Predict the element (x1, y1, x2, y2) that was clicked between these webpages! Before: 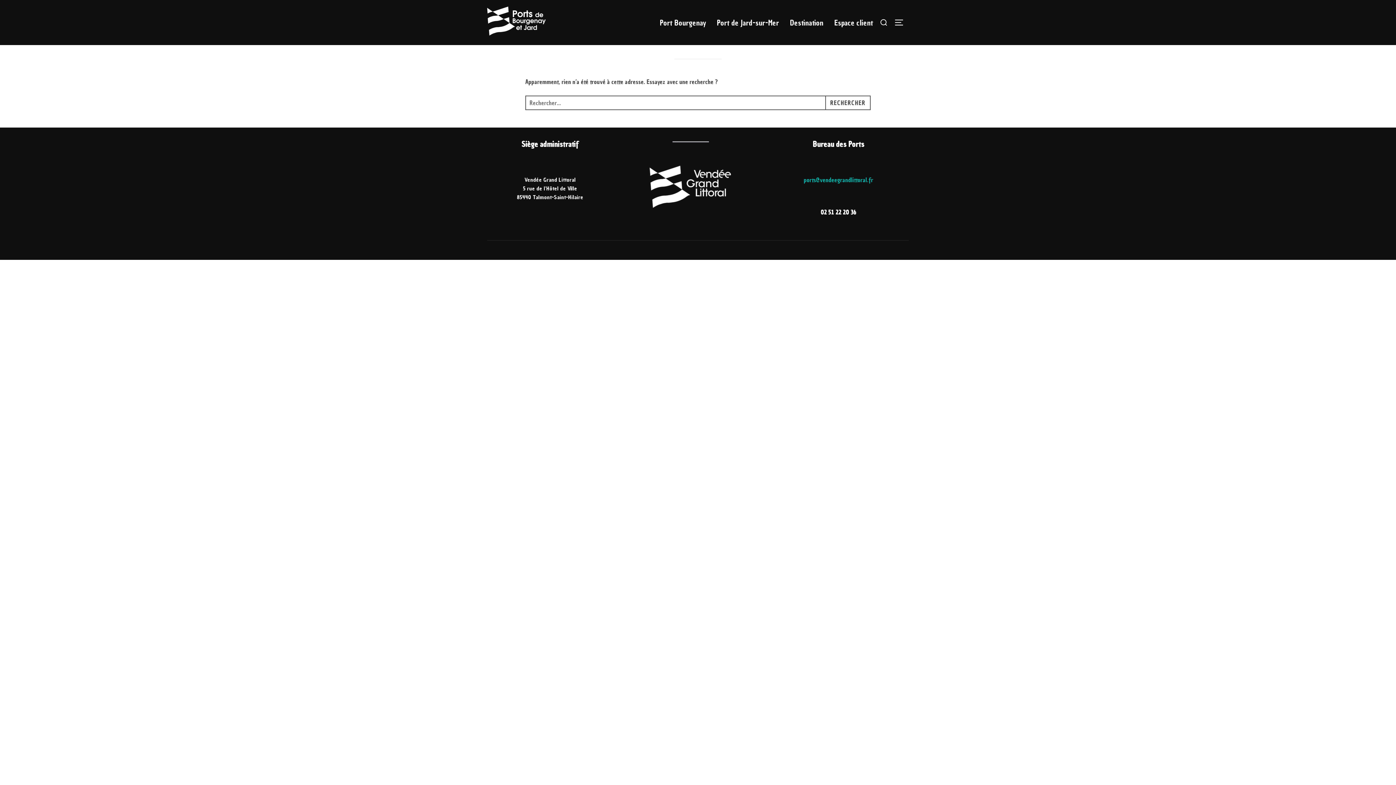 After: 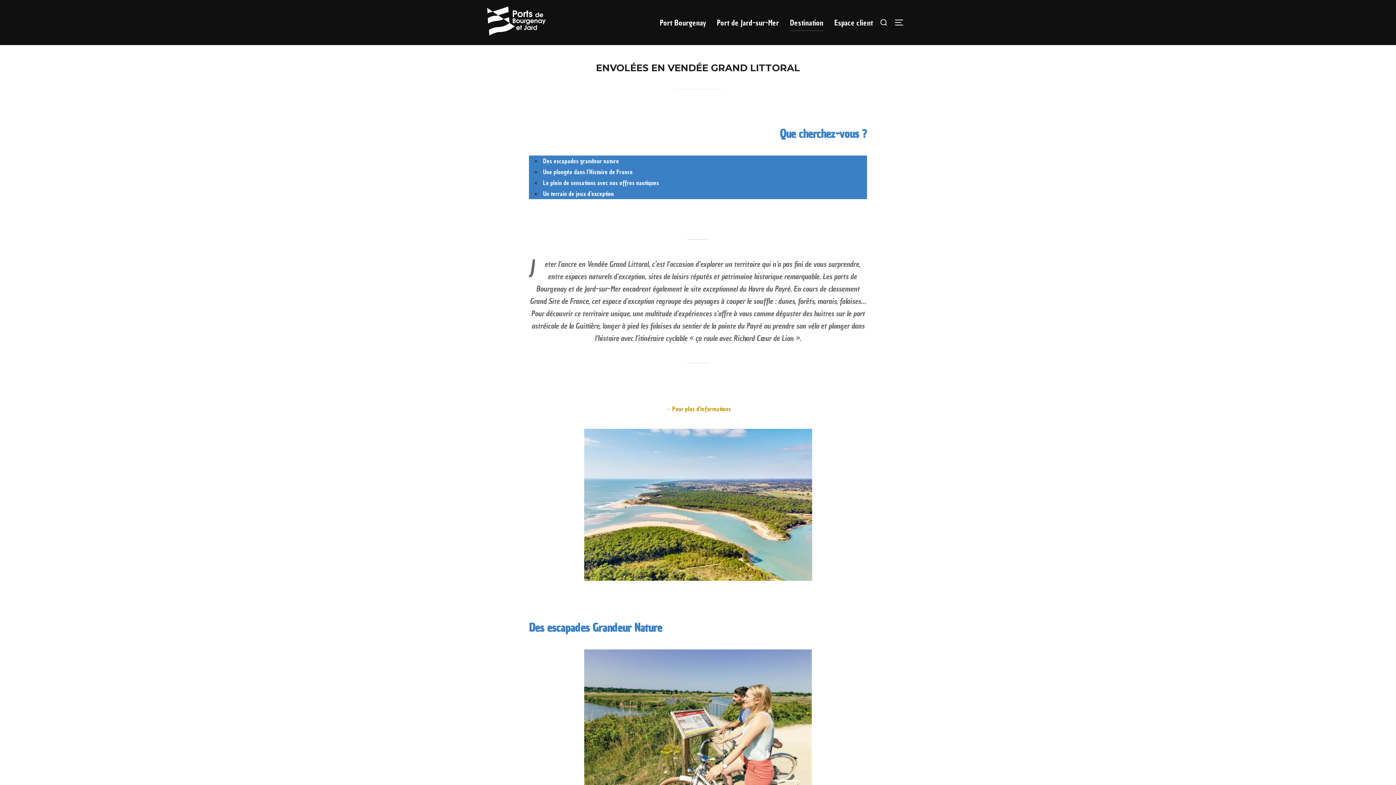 Action: label: Destination bbox: (790, 13, 823, 31)